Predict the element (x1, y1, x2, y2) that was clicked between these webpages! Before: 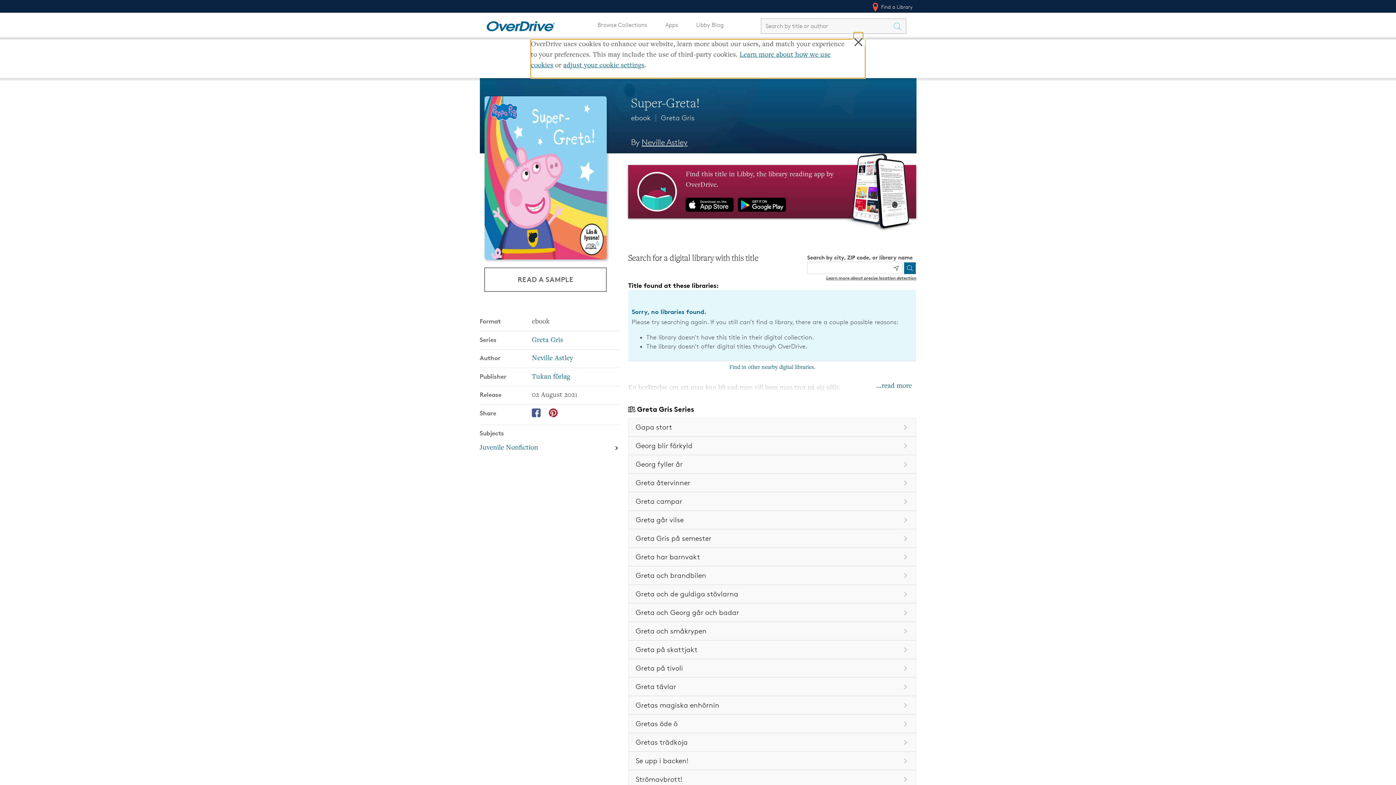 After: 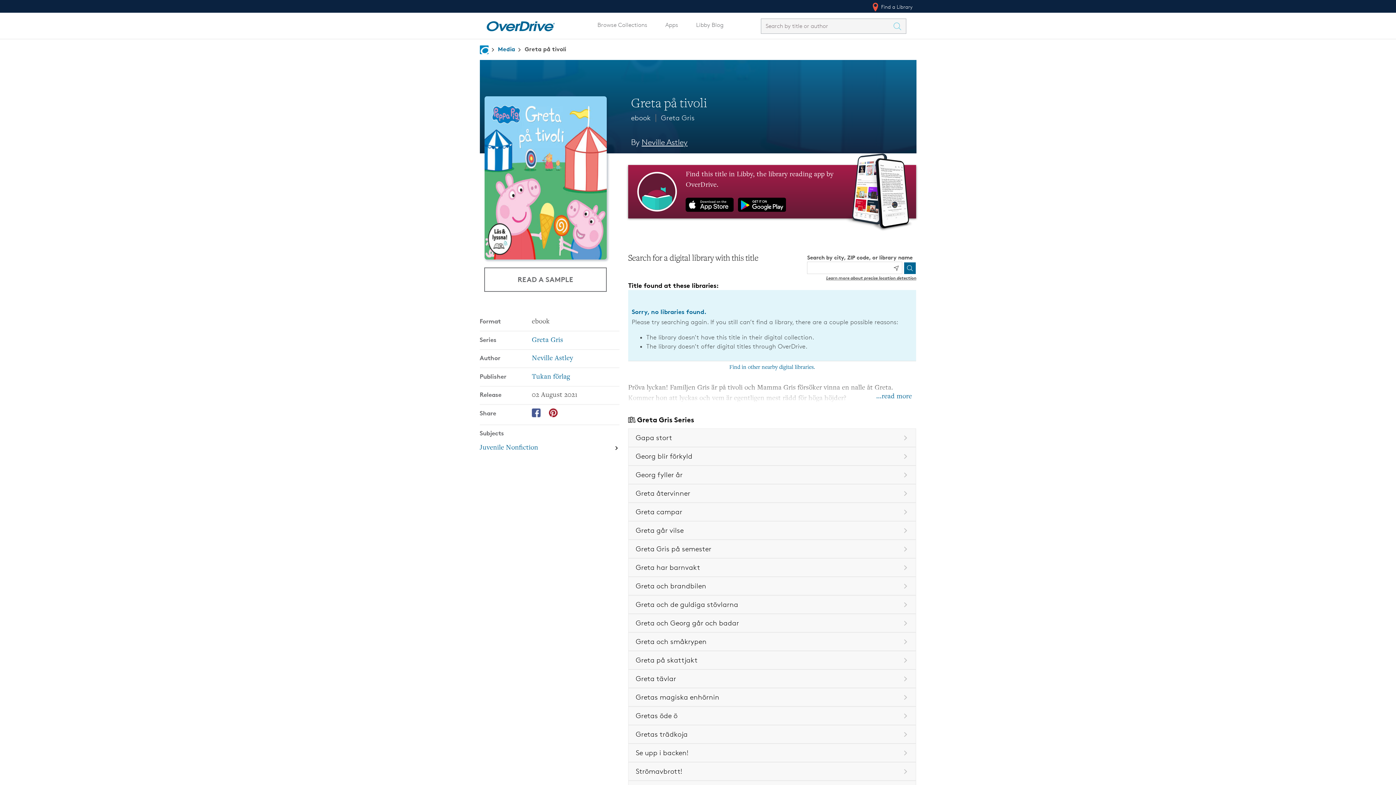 Action: label: Book in the Greta Gris series, Greta på tivoli bbox: (628, 659, 916, 677)